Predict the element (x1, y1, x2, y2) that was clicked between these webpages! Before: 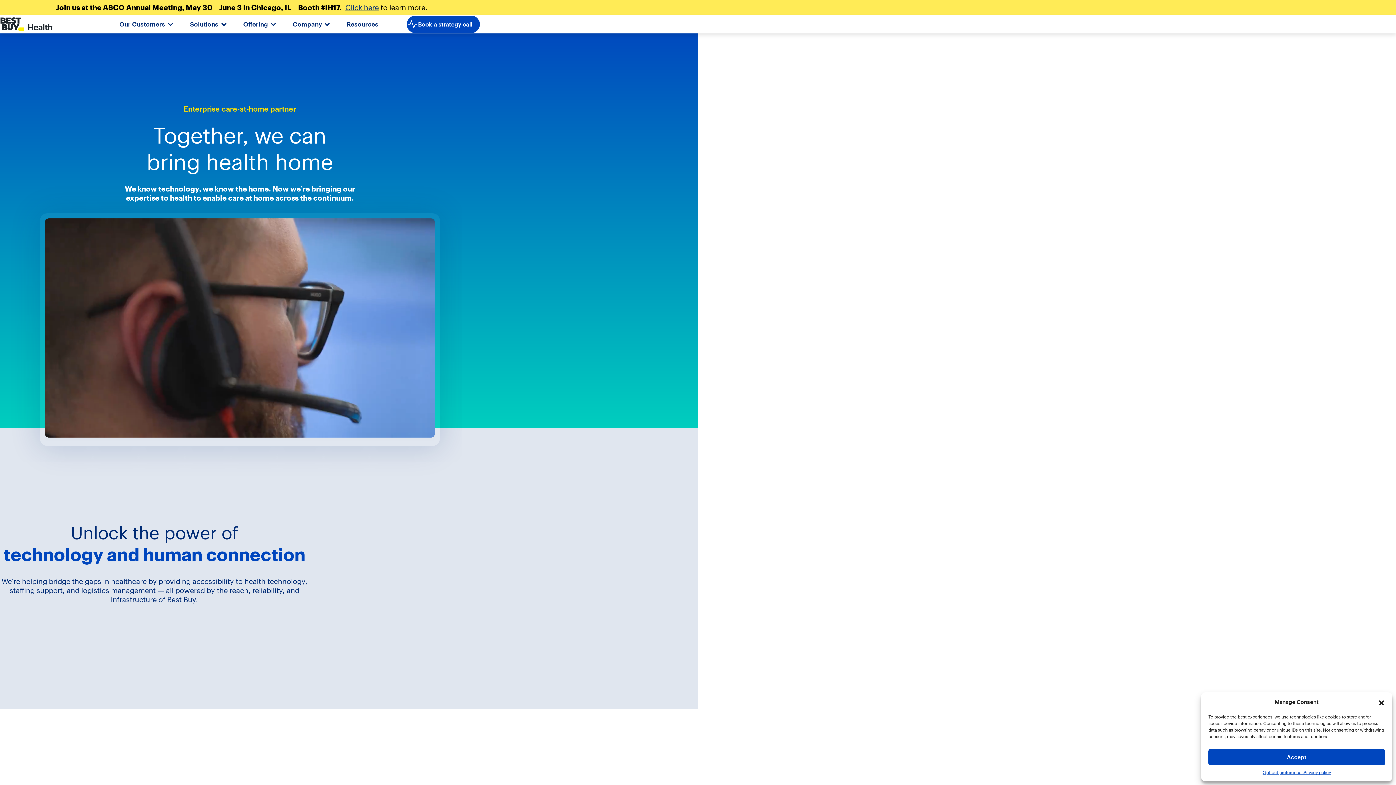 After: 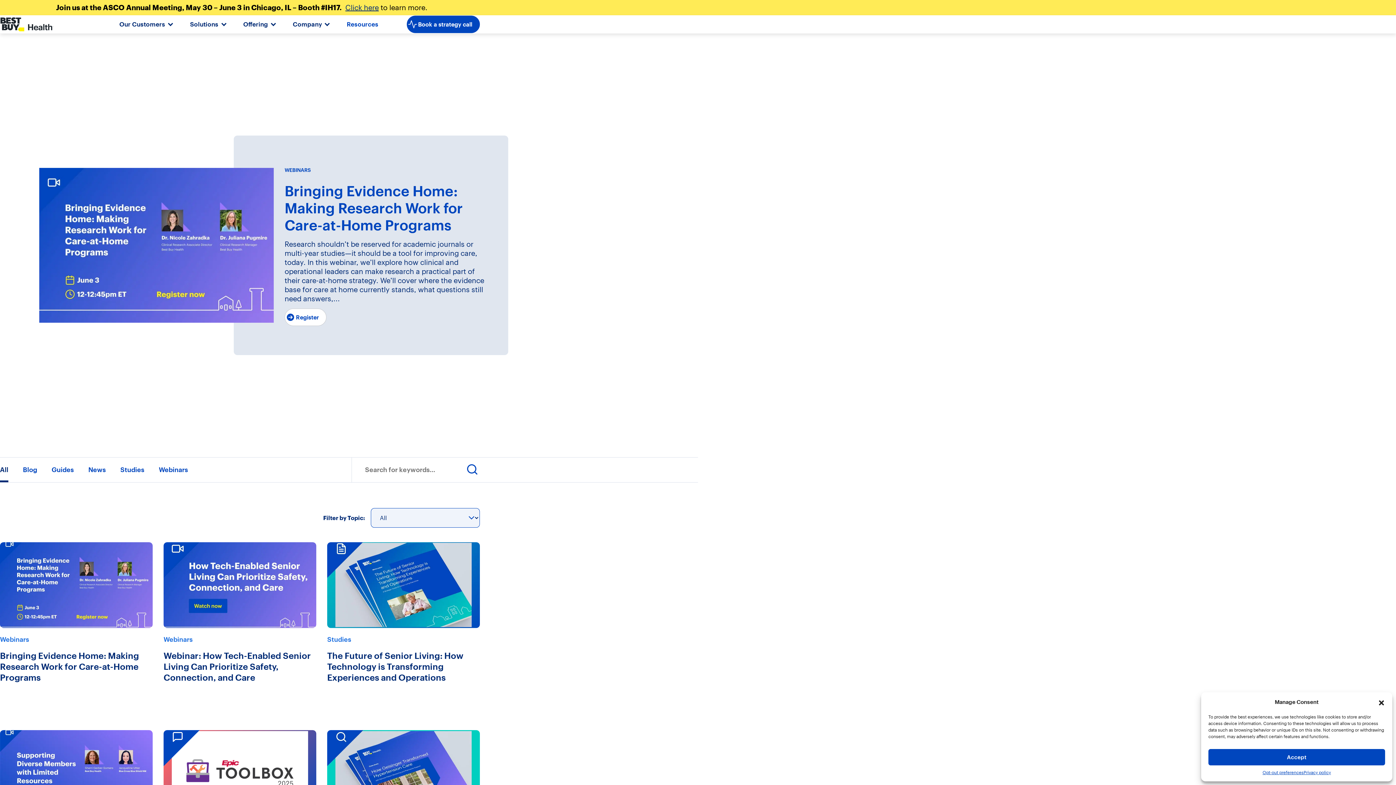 Action: bbox: (332, 18, 392, 29) label: Resources